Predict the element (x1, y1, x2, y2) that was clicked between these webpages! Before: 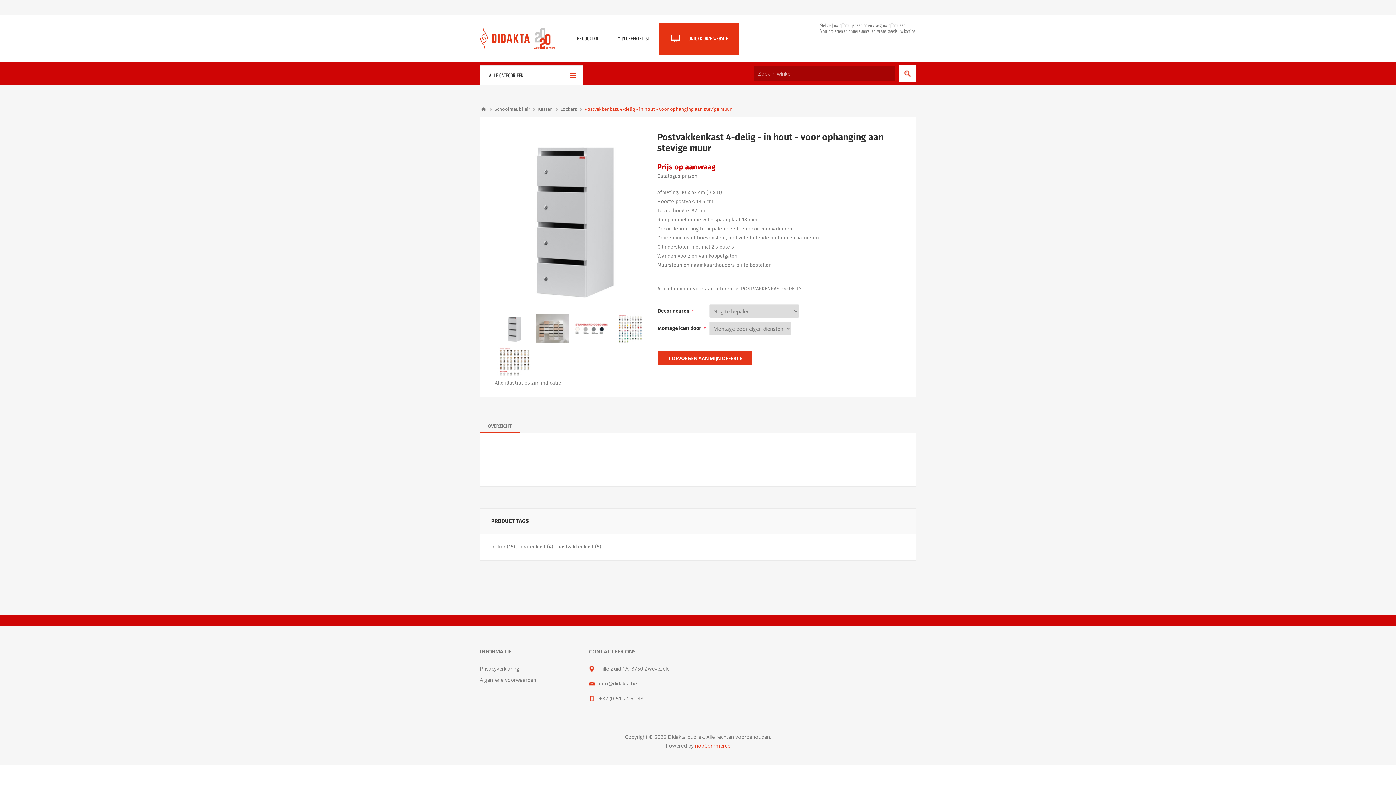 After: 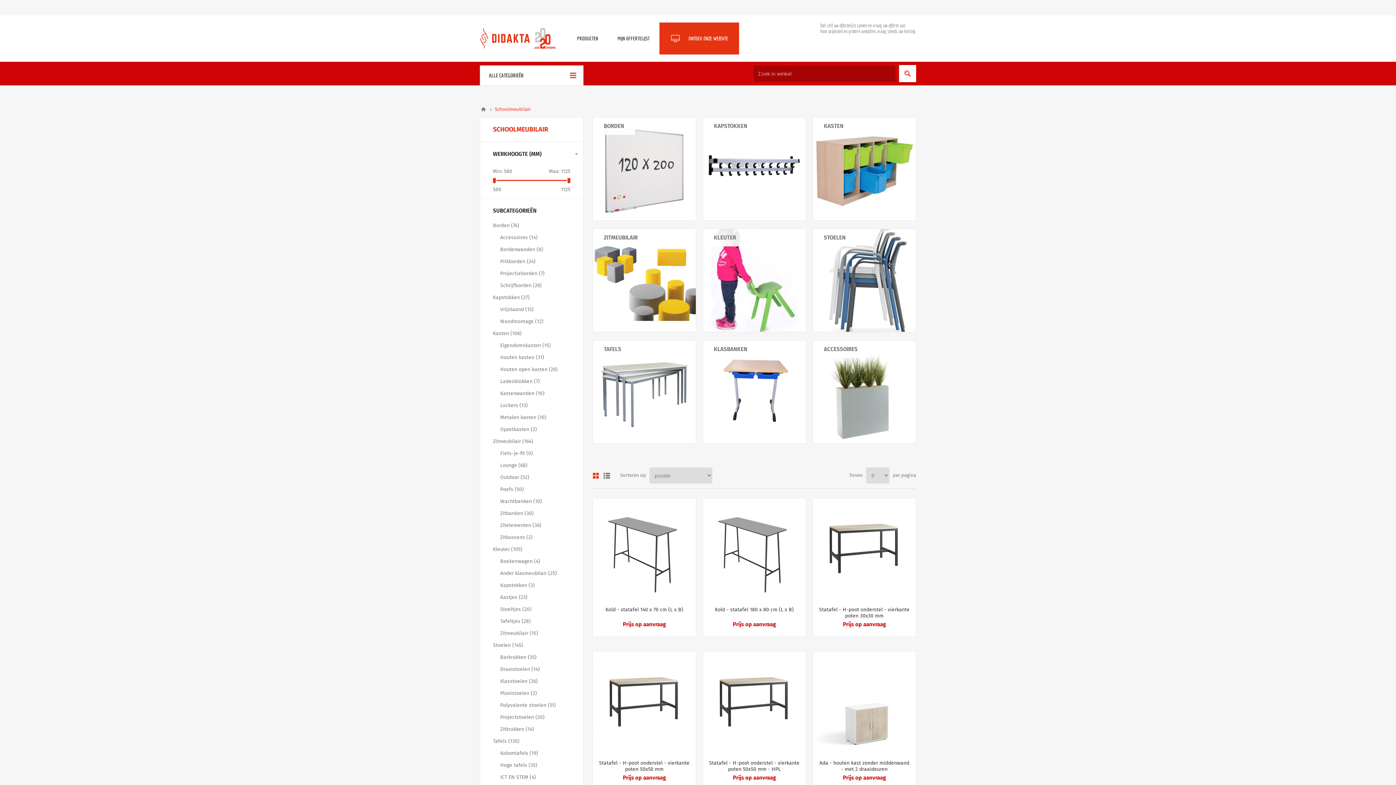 Action: label: Schoolmeubilair bbox: (494, 103, 530, 115)